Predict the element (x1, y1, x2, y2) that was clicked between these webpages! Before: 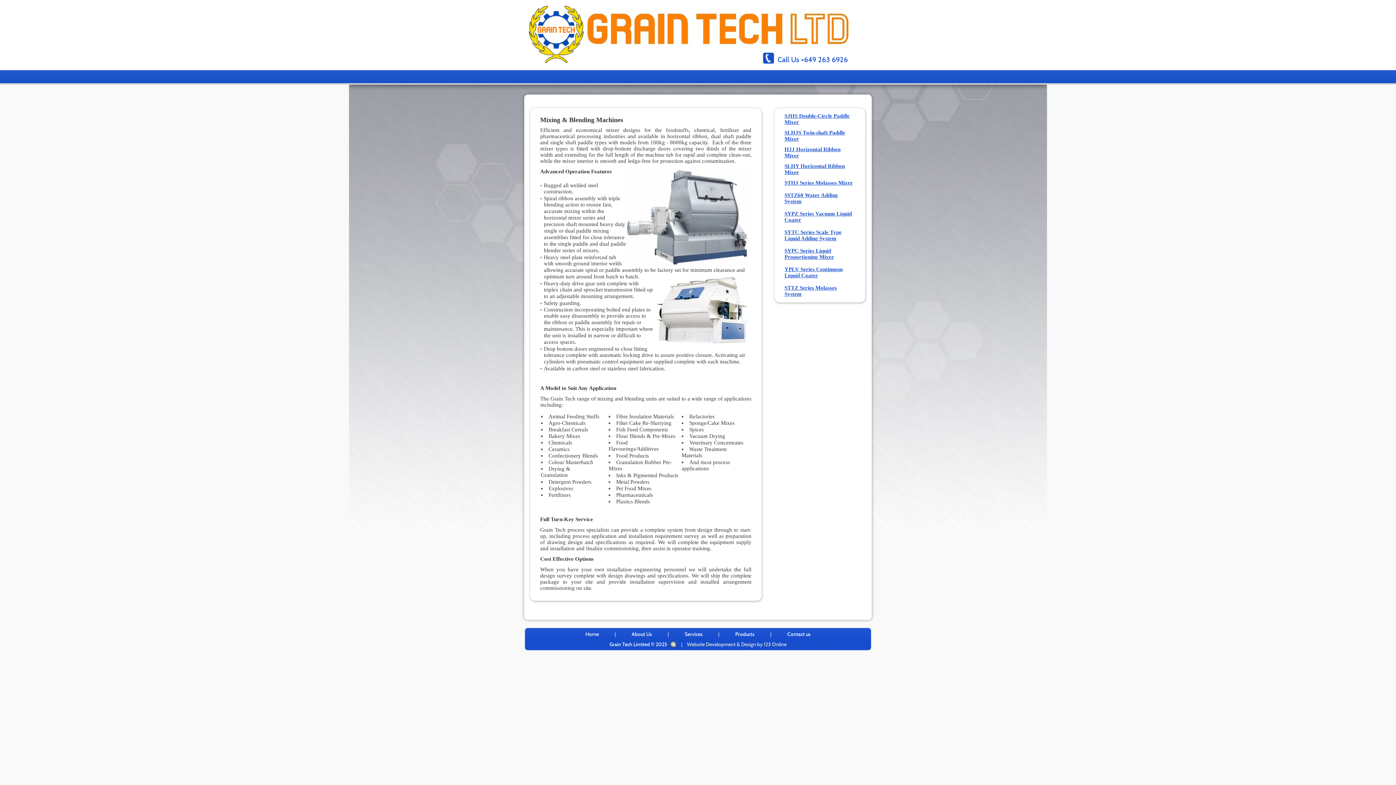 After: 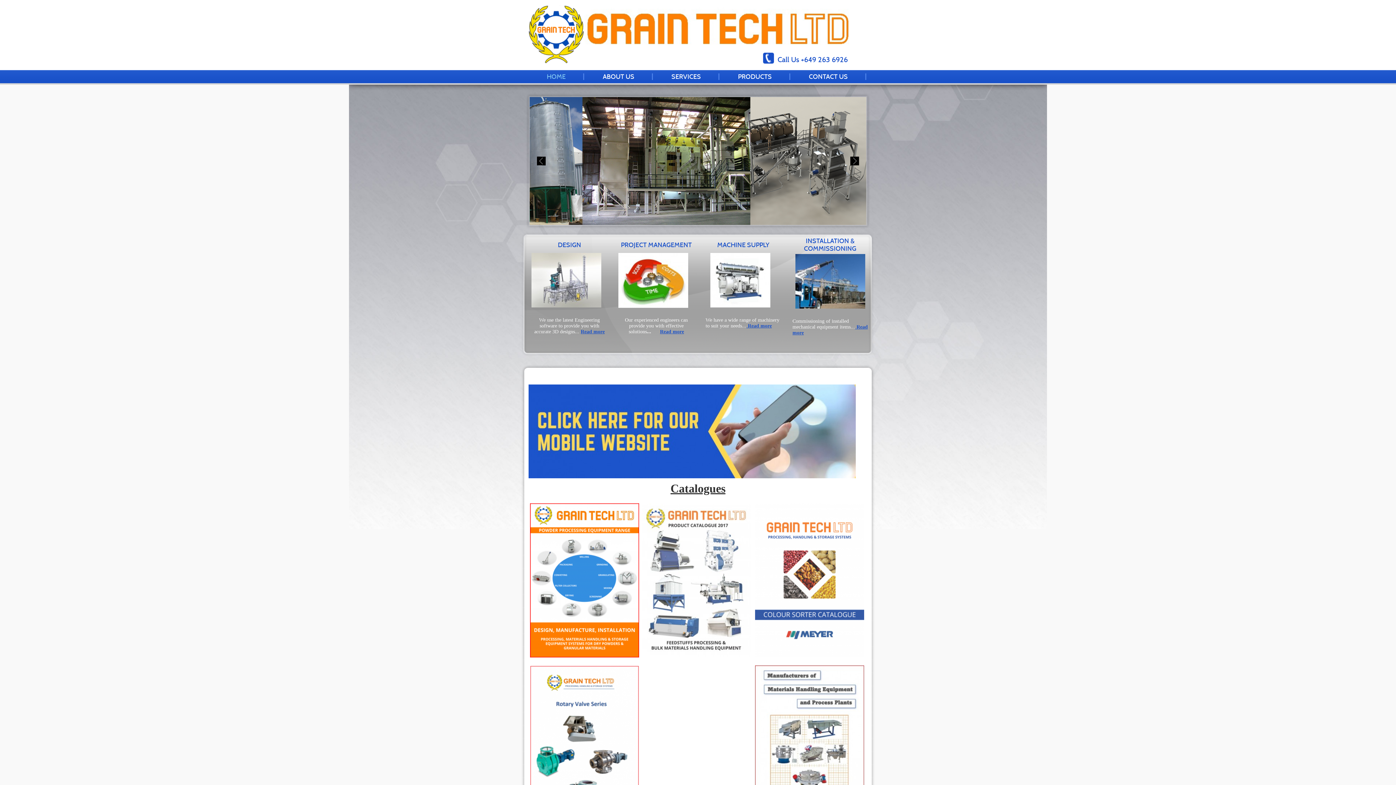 Action: bbox: (528, 5, 849, 63)